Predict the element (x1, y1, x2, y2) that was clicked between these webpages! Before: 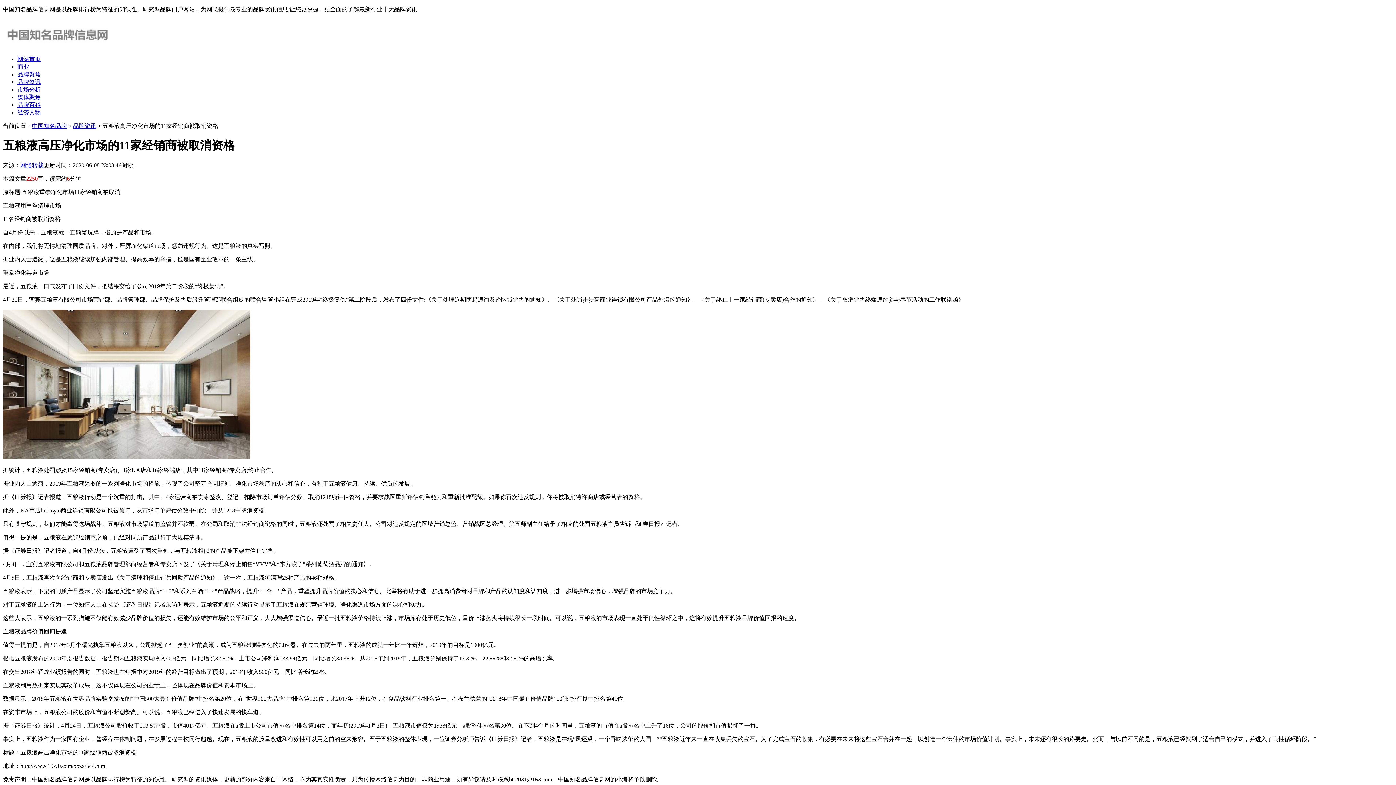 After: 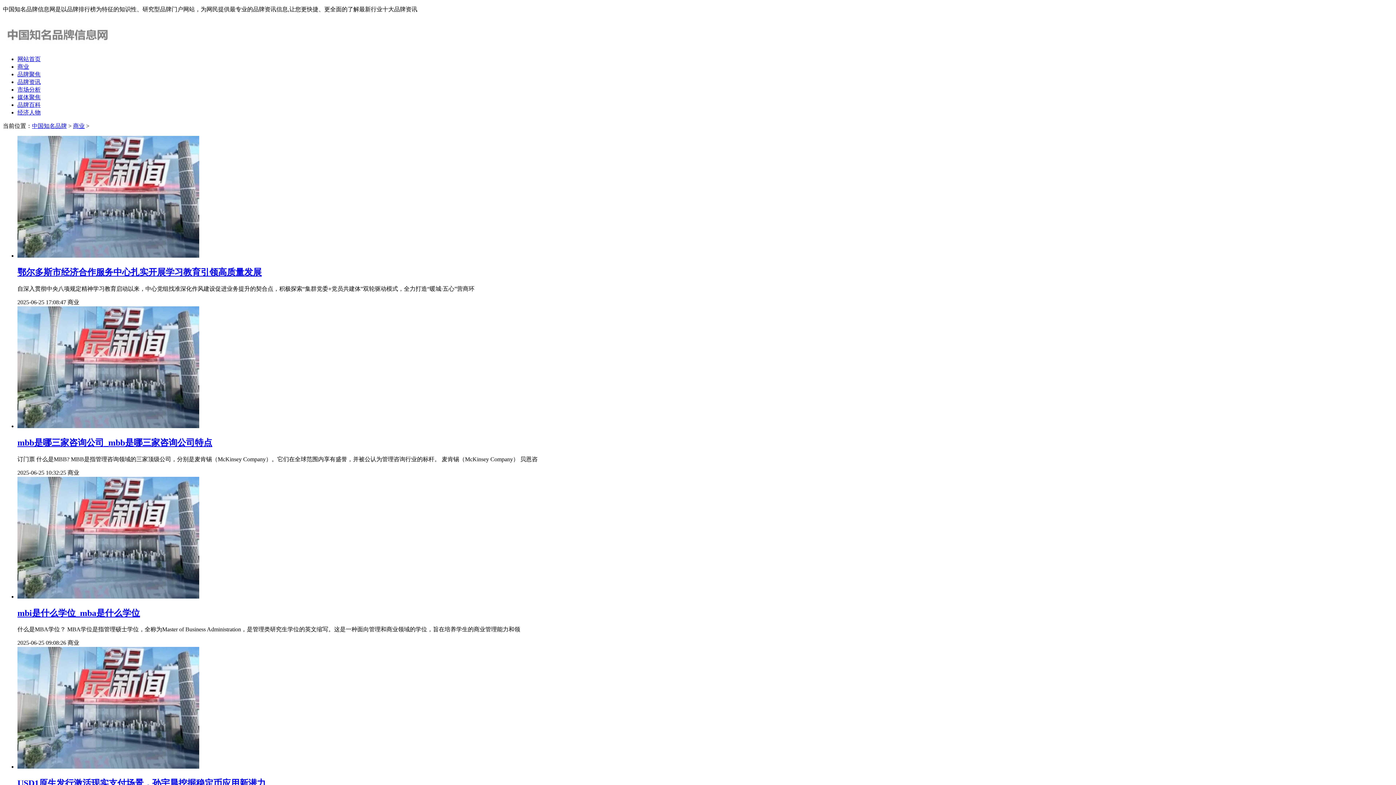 Action: label: 商业 bbox: (17, 63, 29, 69)